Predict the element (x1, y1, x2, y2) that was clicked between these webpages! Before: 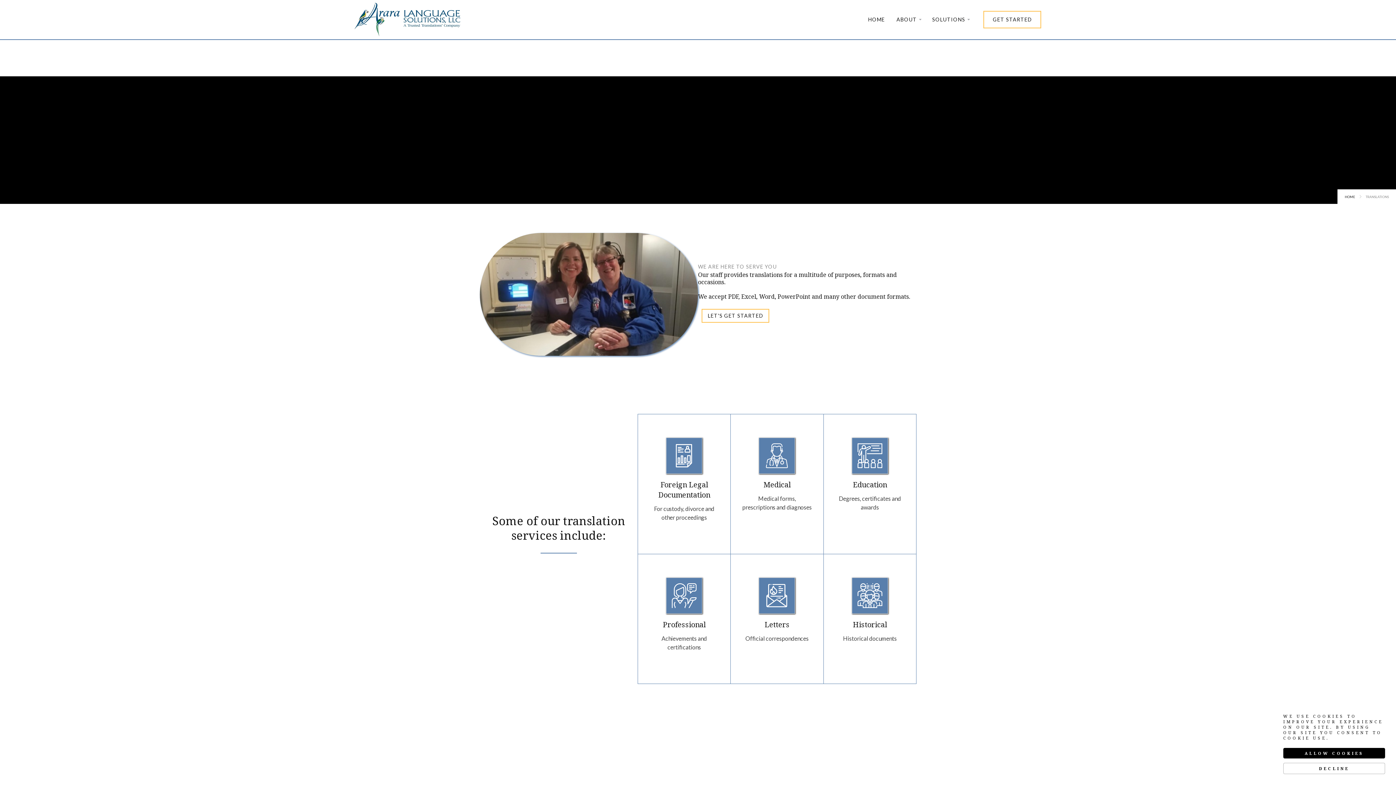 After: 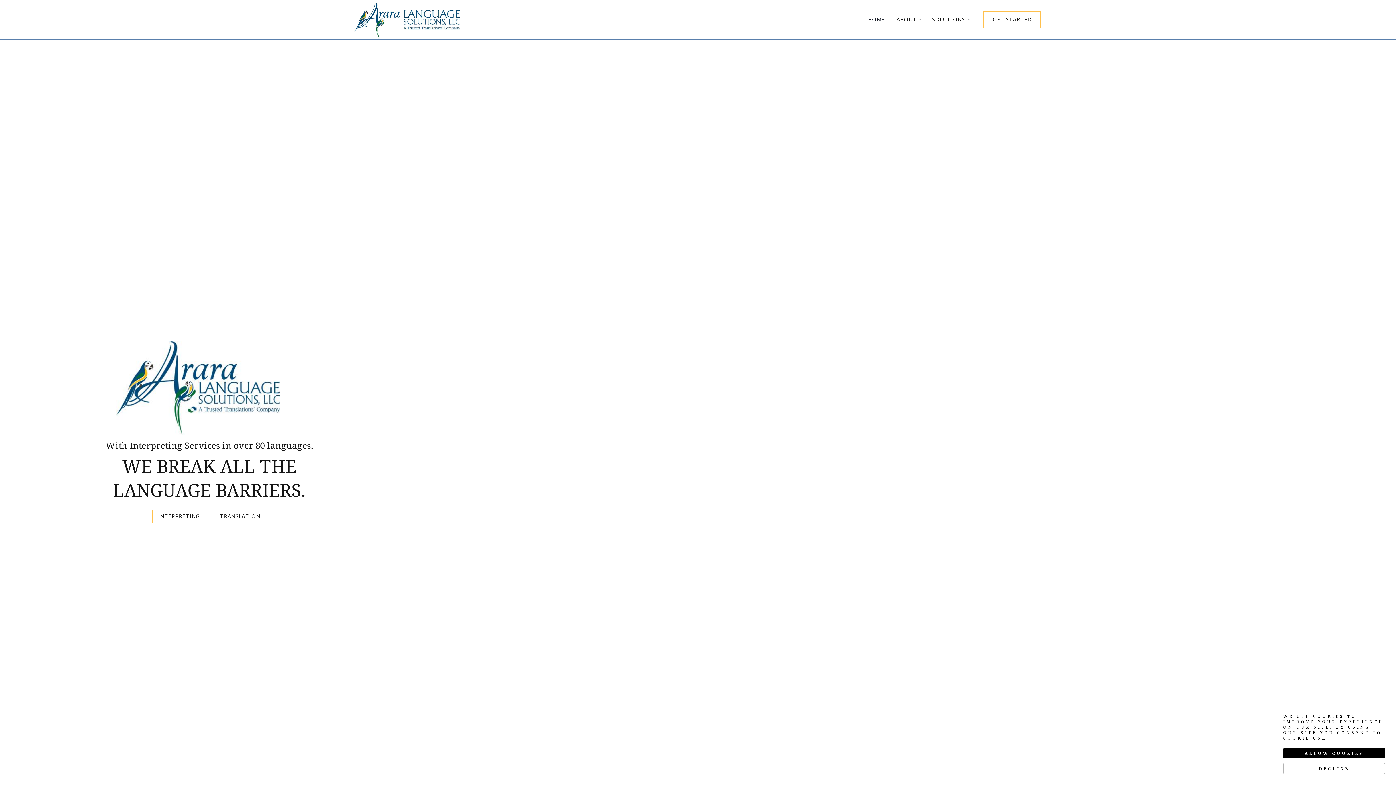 Action: bbox: (862, 0, 890, 39) label: HOME